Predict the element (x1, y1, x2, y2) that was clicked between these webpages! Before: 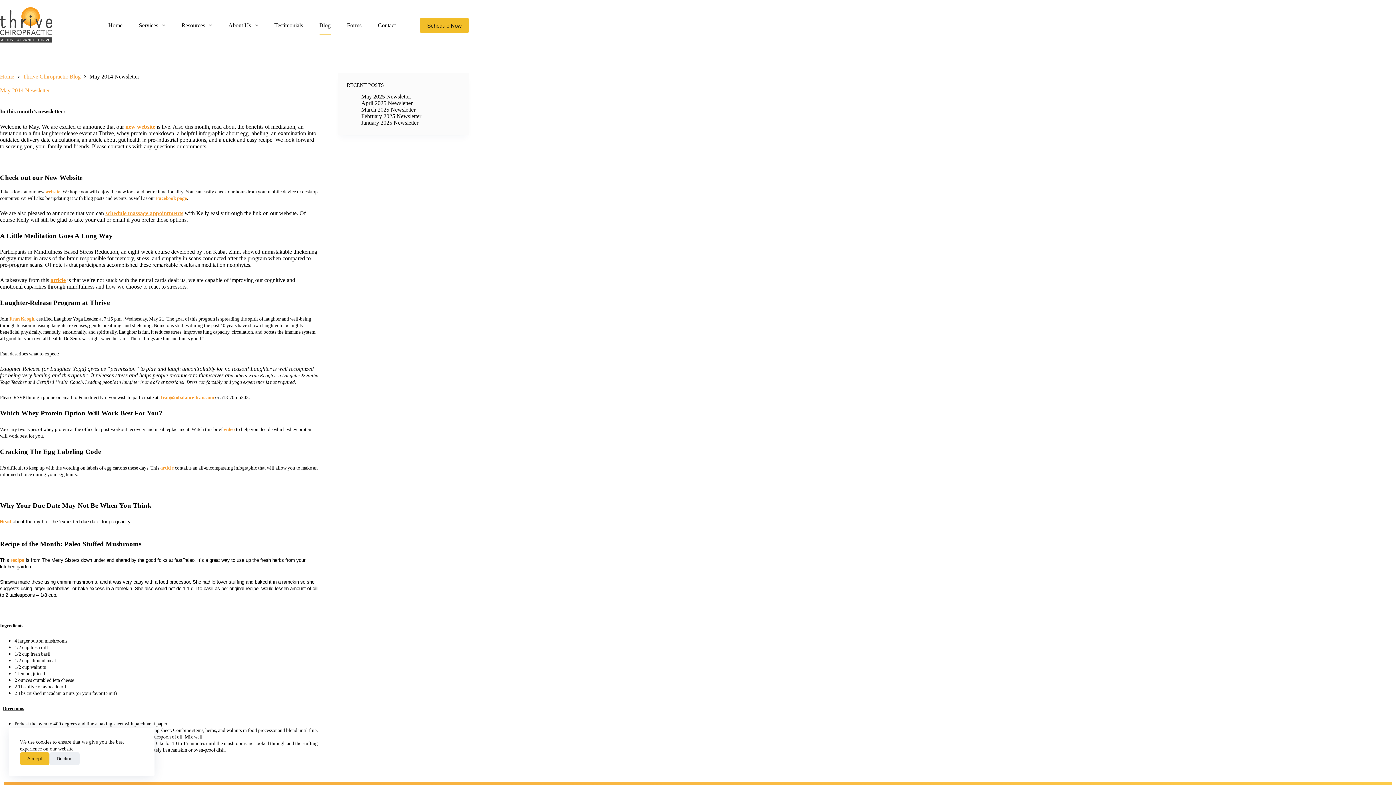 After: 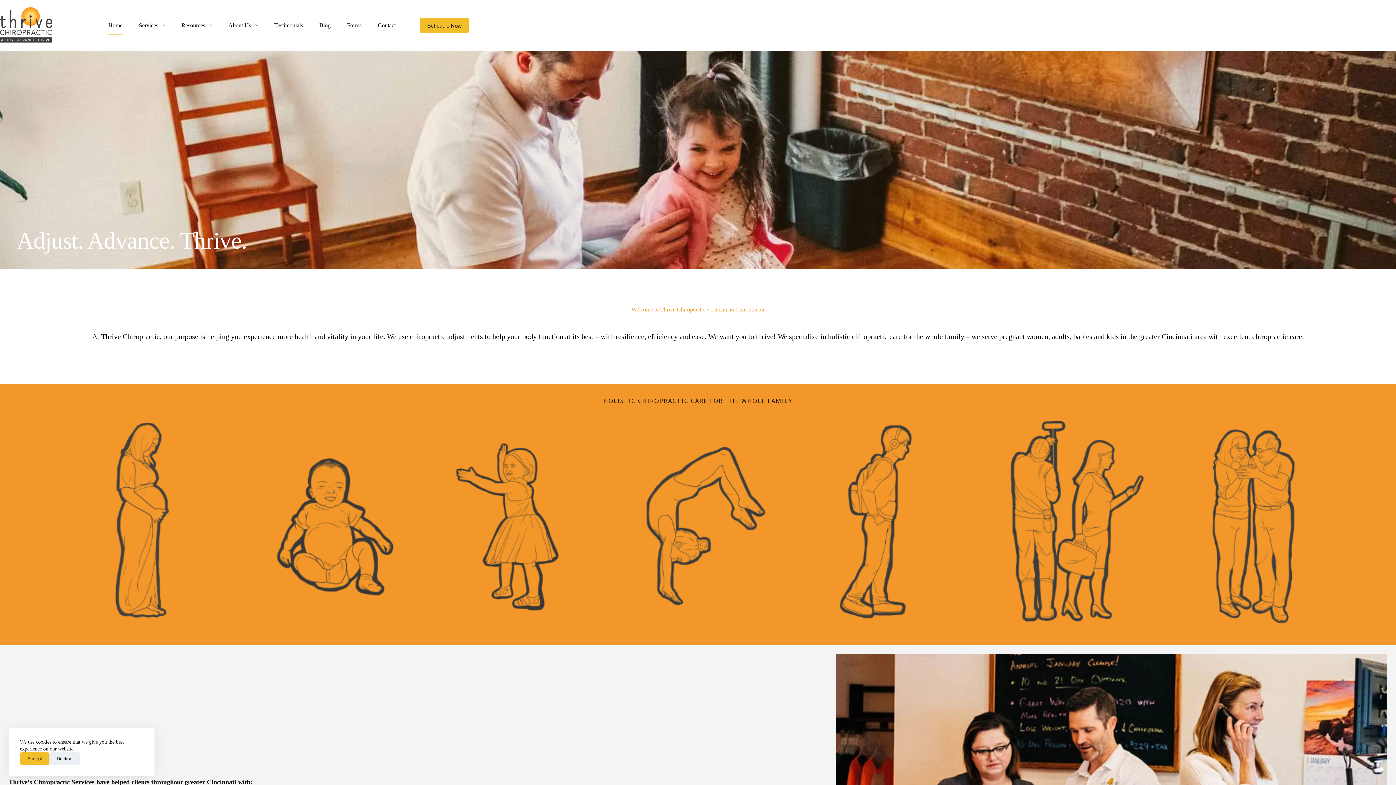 Action: label: Home bbox: (100, 16, 130, 34)